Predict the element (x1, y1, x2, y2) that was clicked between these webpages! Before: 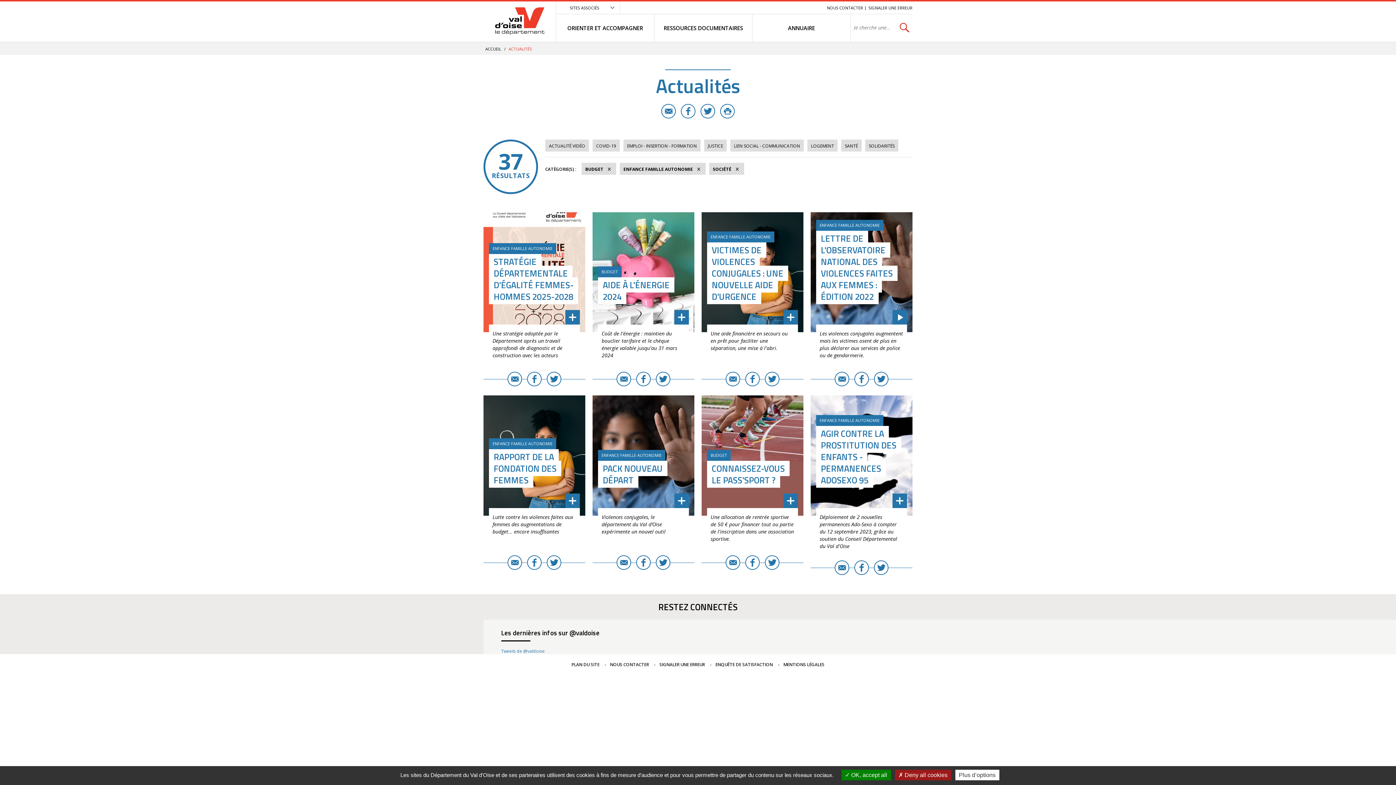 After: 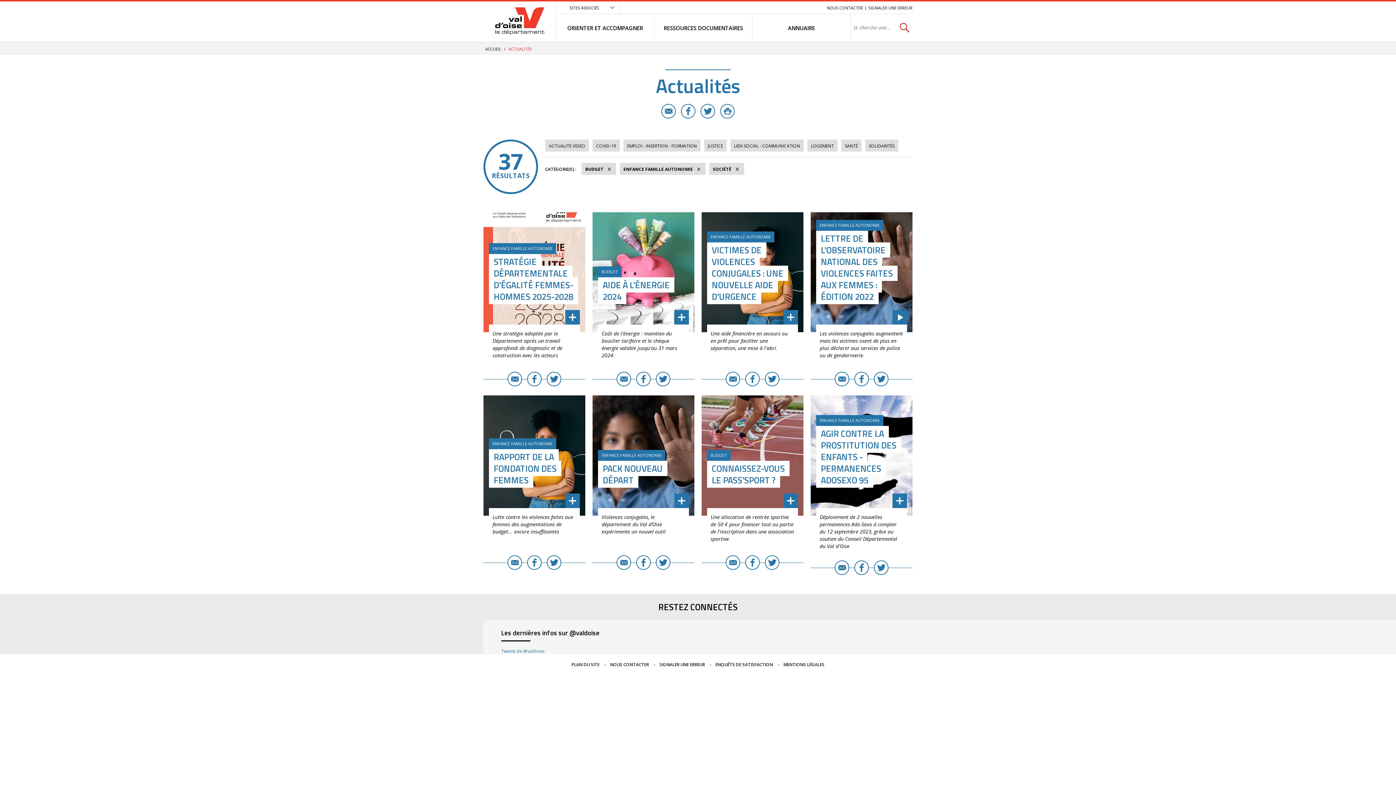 Action: bbox: (841, 770, 891, 780) label:  OK, accept all